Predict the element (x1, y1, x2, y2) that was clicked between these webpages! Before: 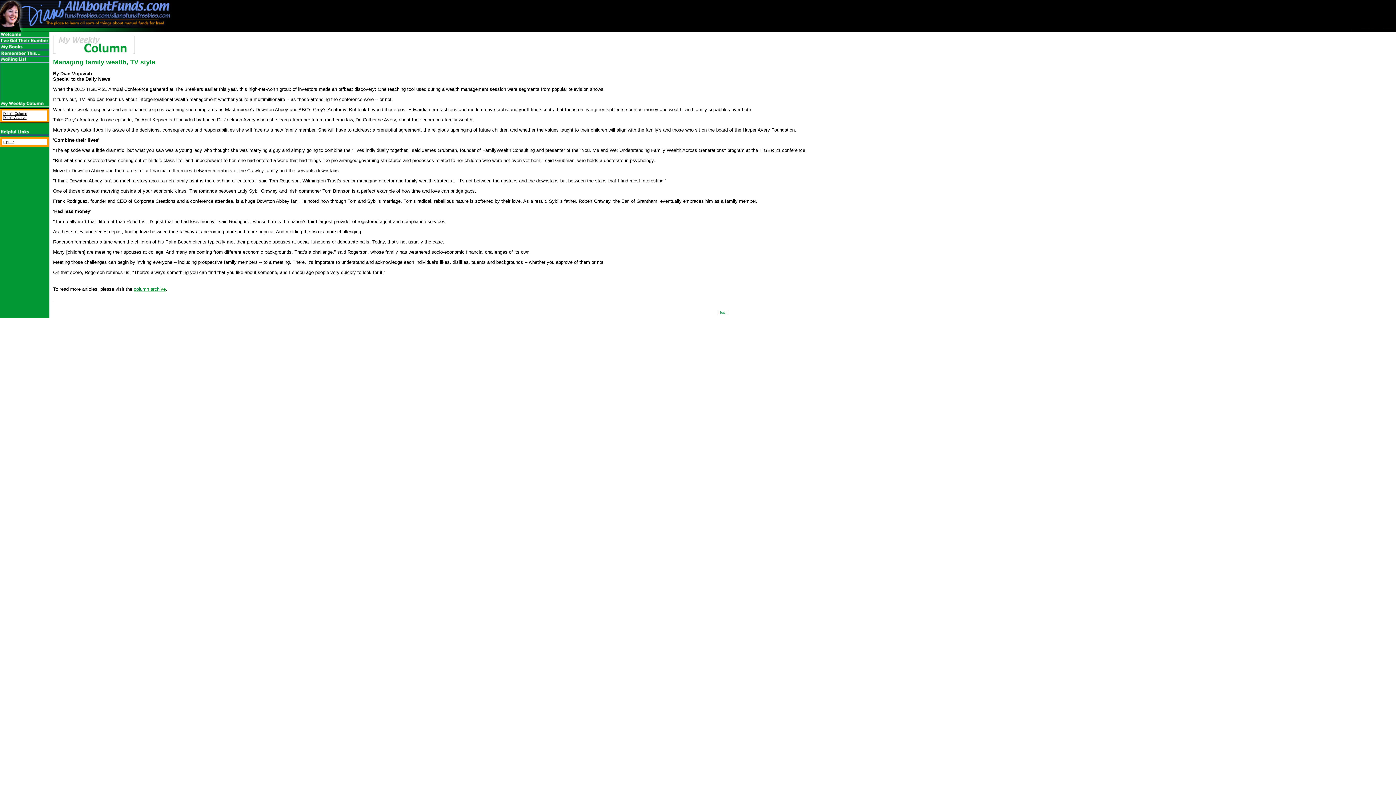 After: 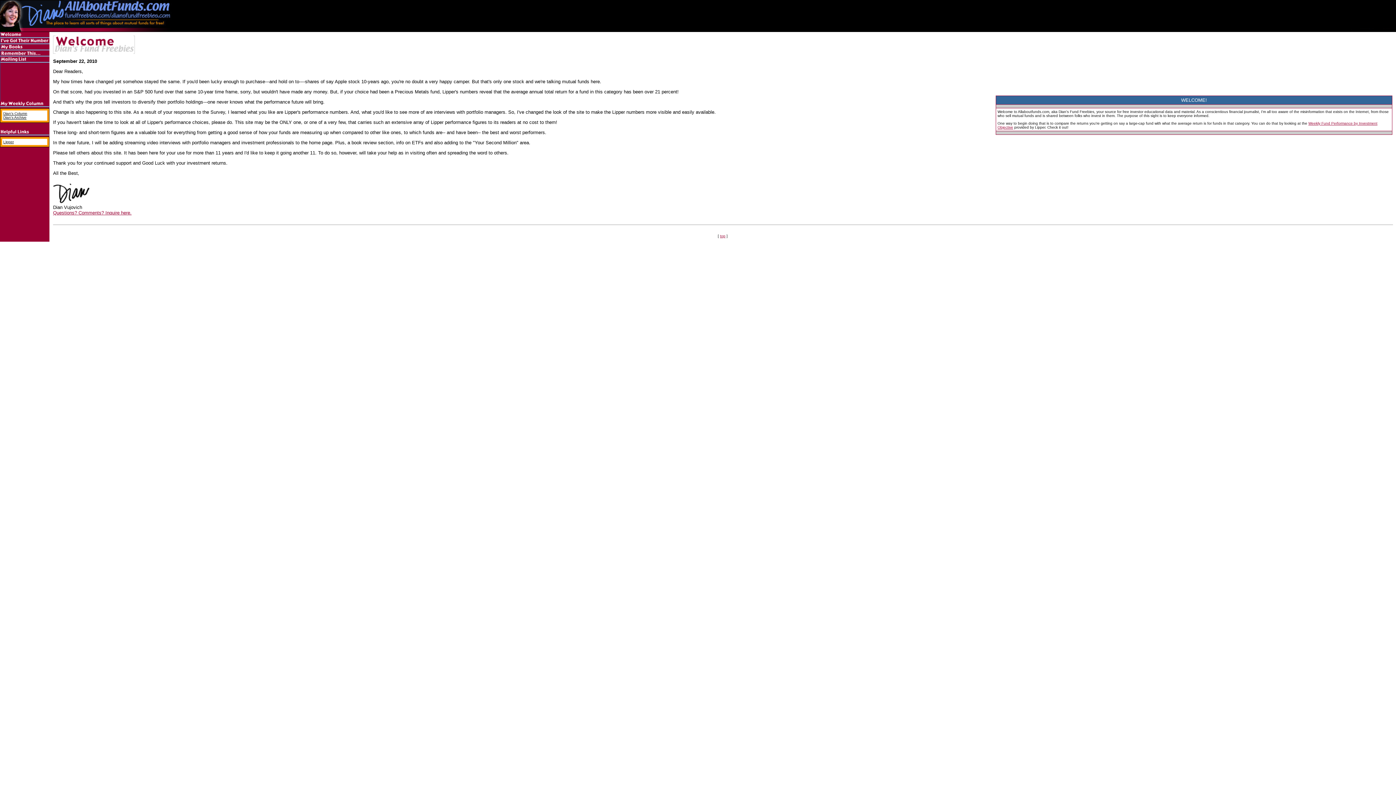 Action: bbox: (0, 33, 49, 39)